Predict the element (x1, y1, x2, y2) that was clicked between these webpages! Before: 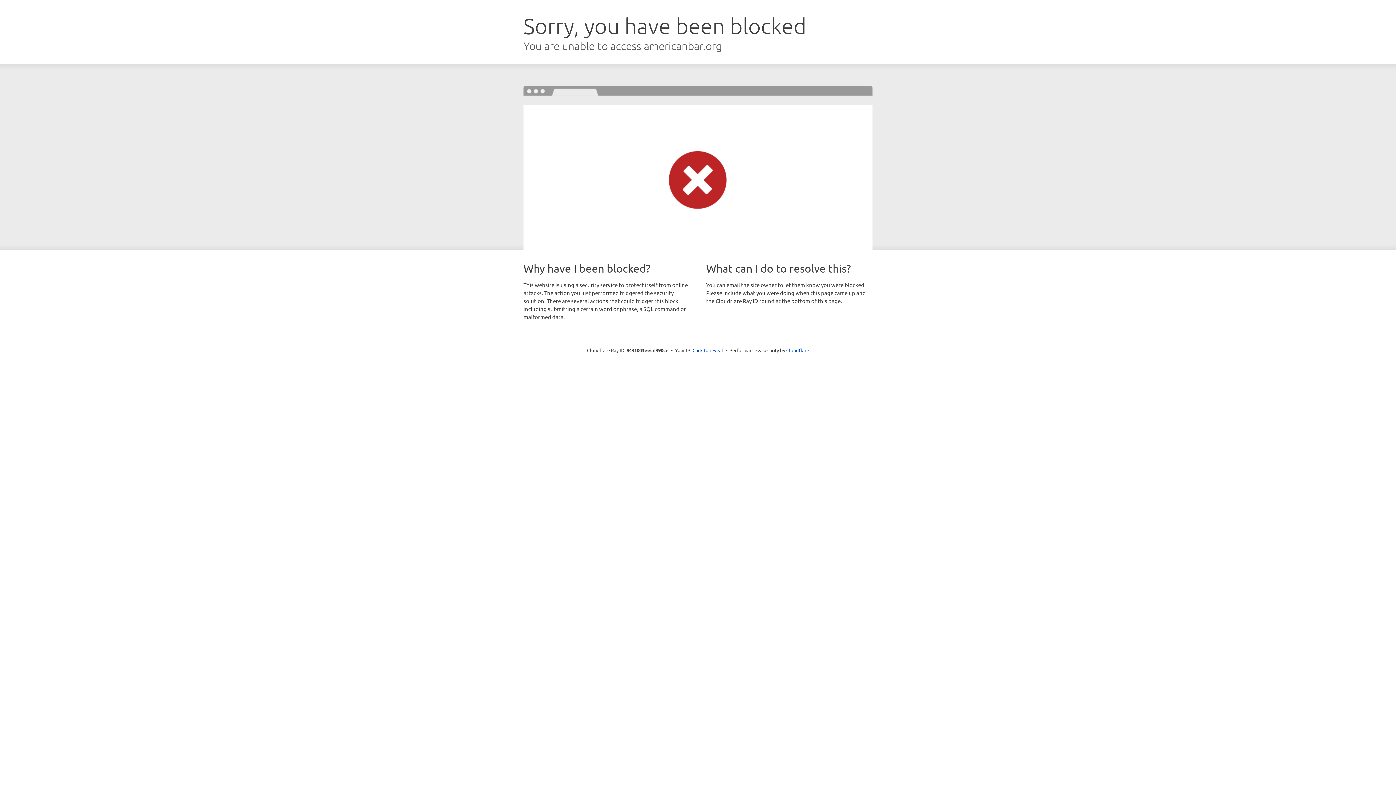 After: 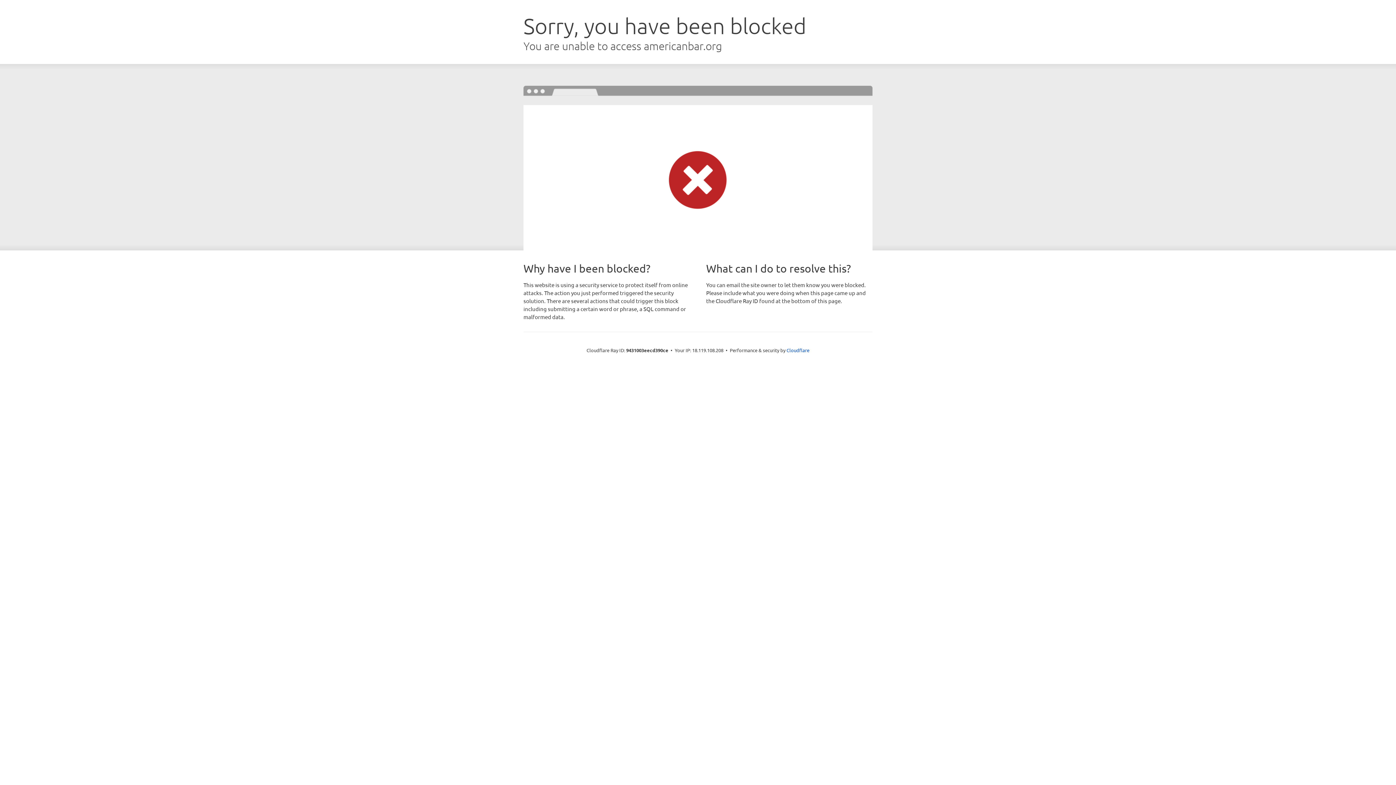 Action: label: Click to reveal bbox: (692, 346, 723, 353)